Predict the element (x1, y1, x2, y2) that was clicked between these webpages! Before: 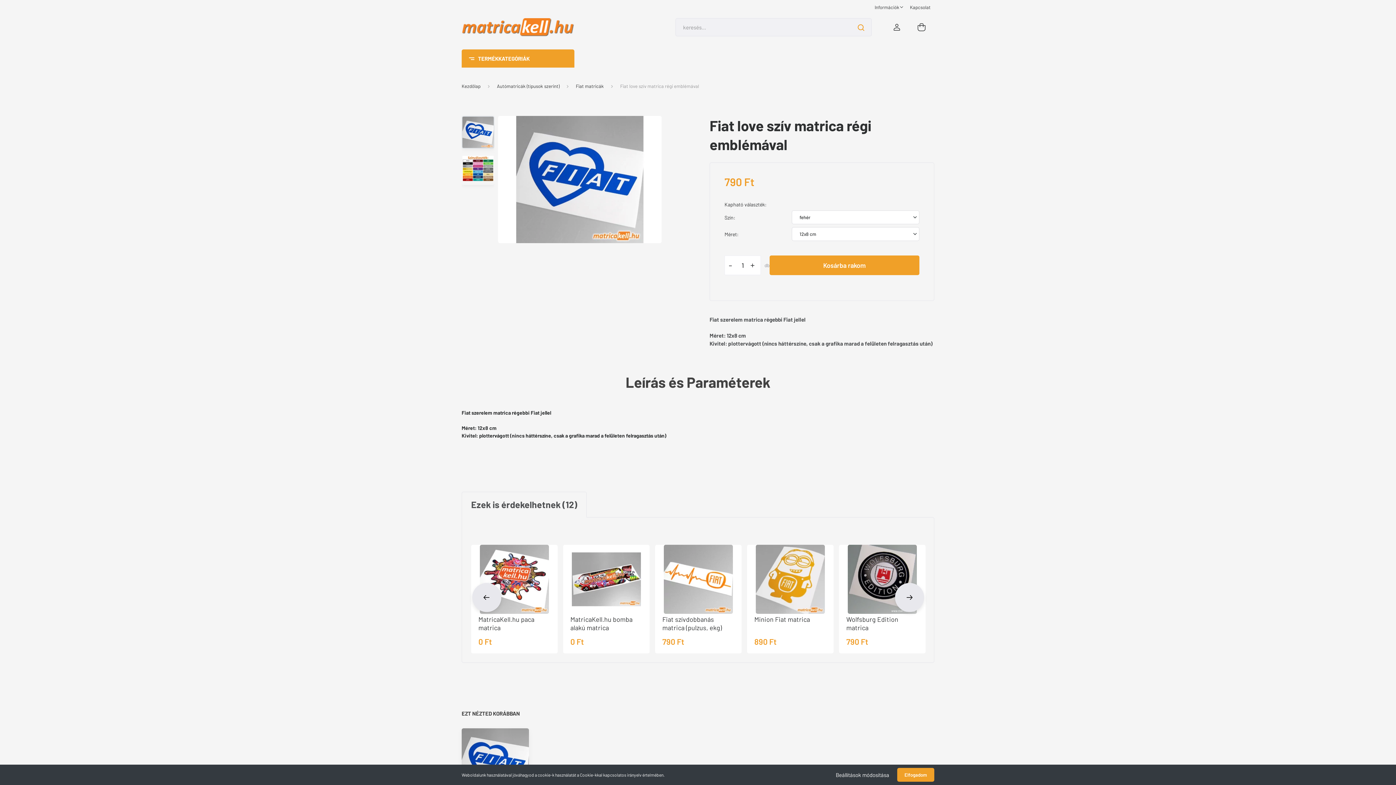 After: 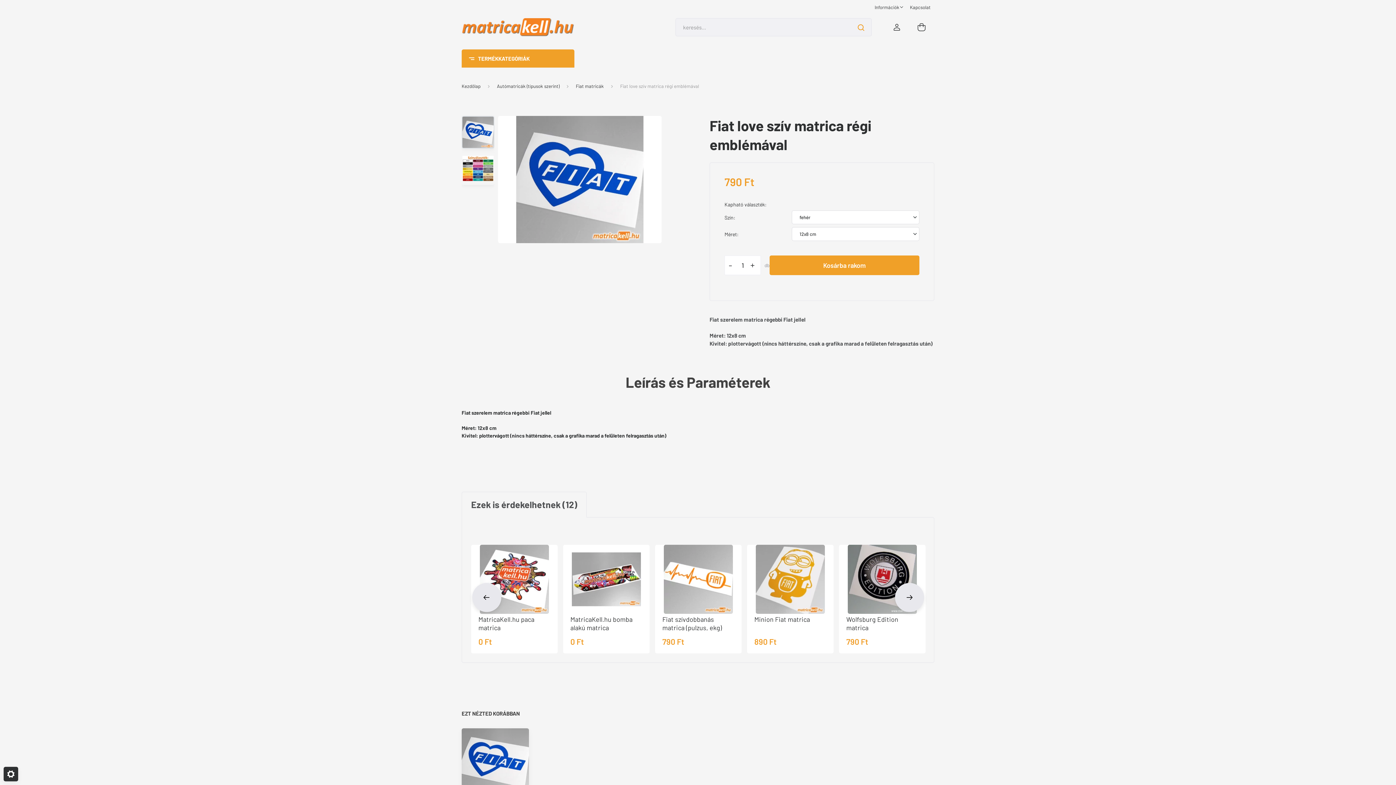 Action: label: Elfogadom bbox: (897, 768, 934, 782)